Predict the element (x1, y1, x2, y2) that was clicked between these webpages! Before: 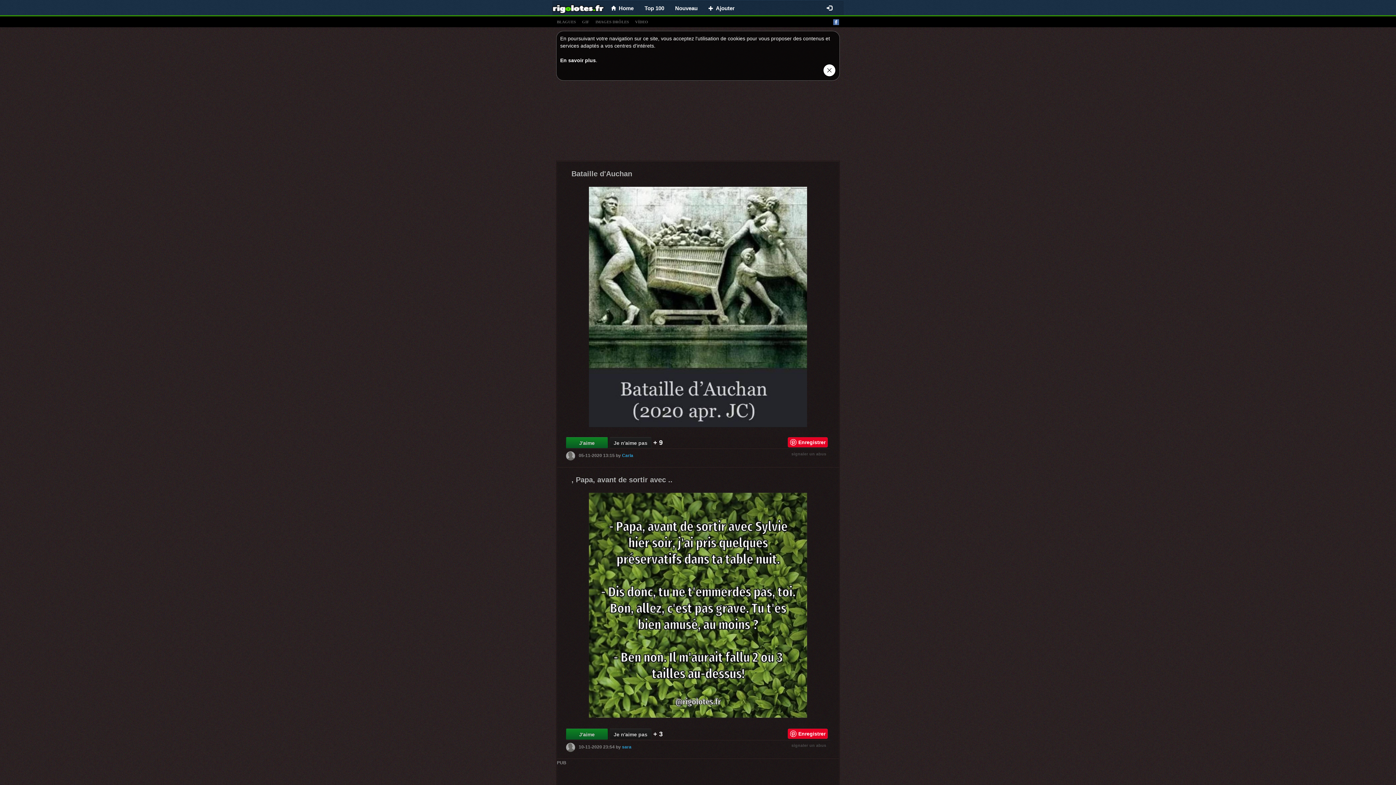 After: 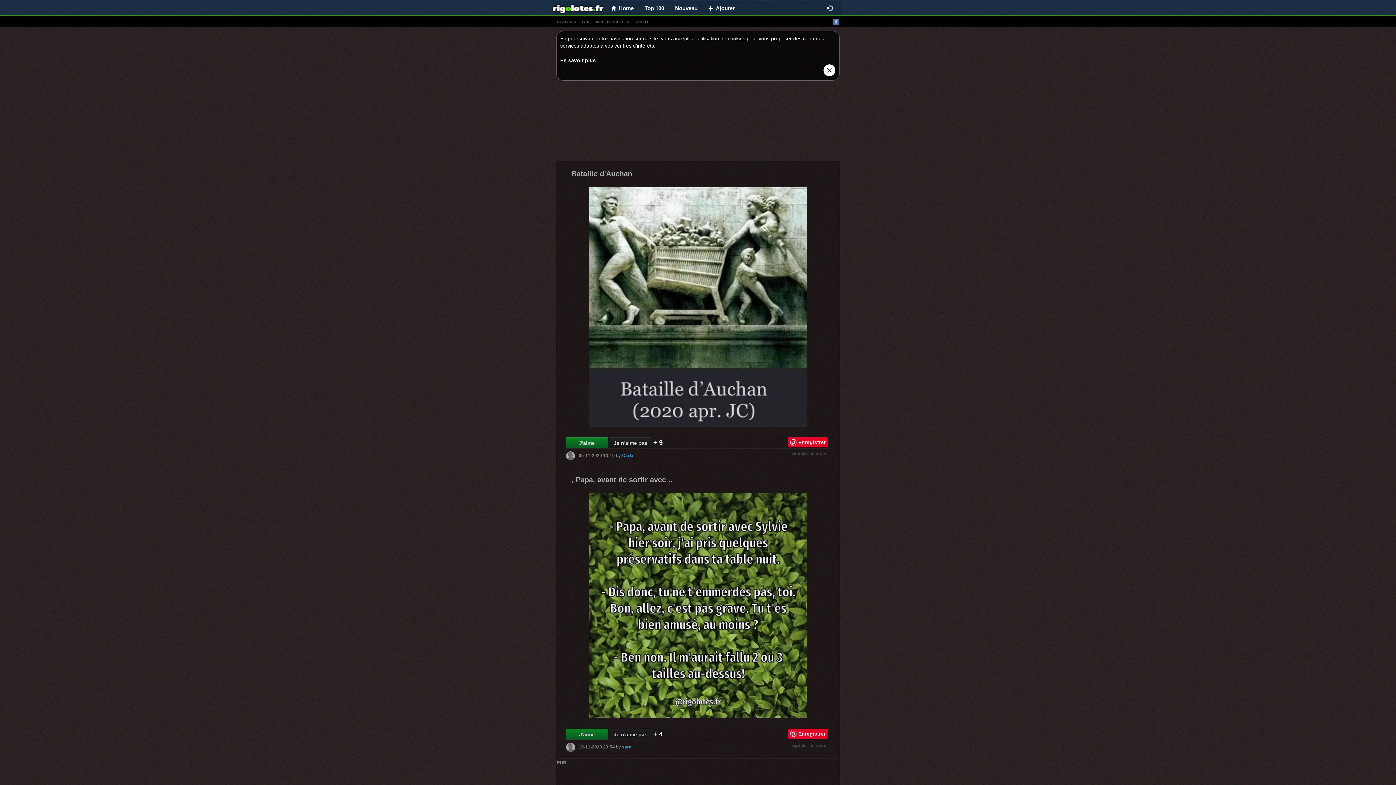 Action: label: J'aime bbox: (566, 729, 608, 740)